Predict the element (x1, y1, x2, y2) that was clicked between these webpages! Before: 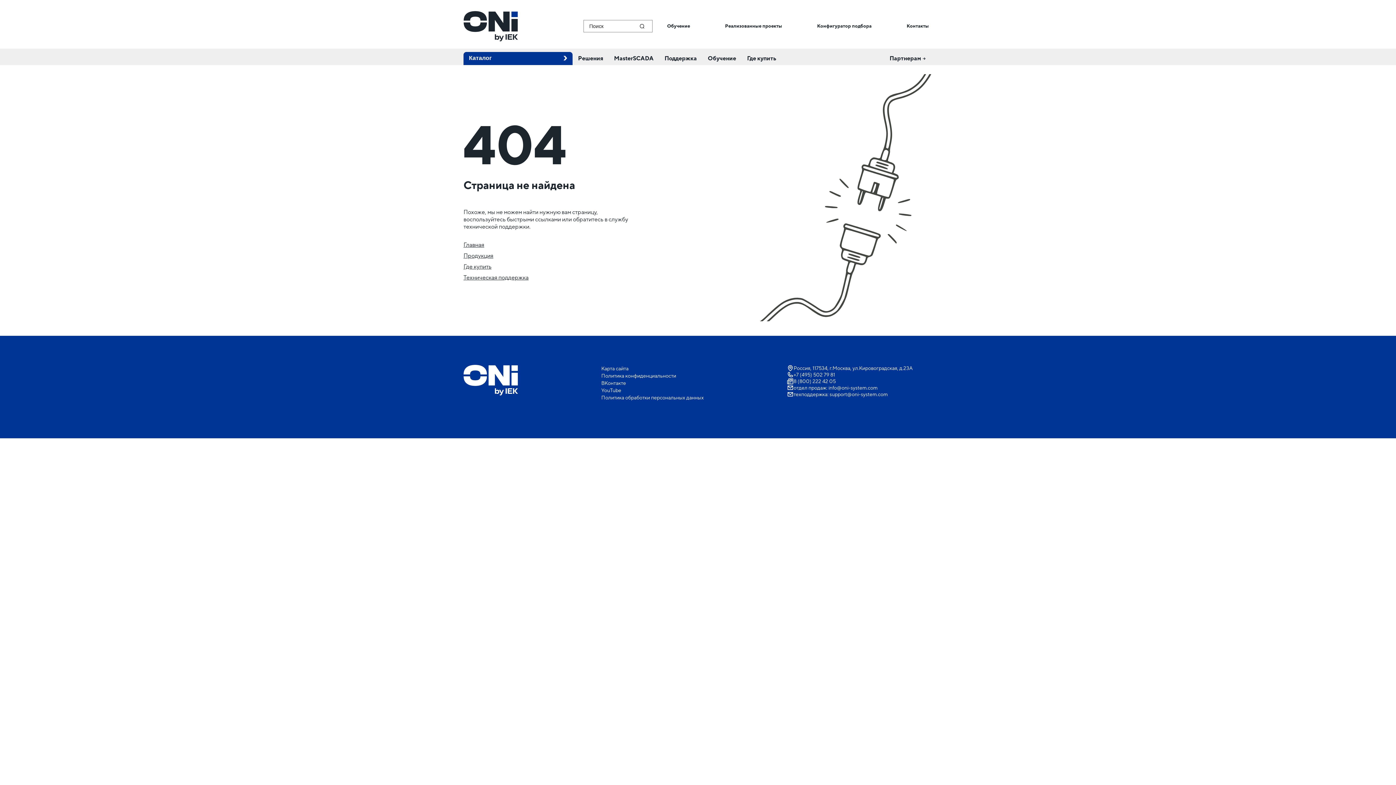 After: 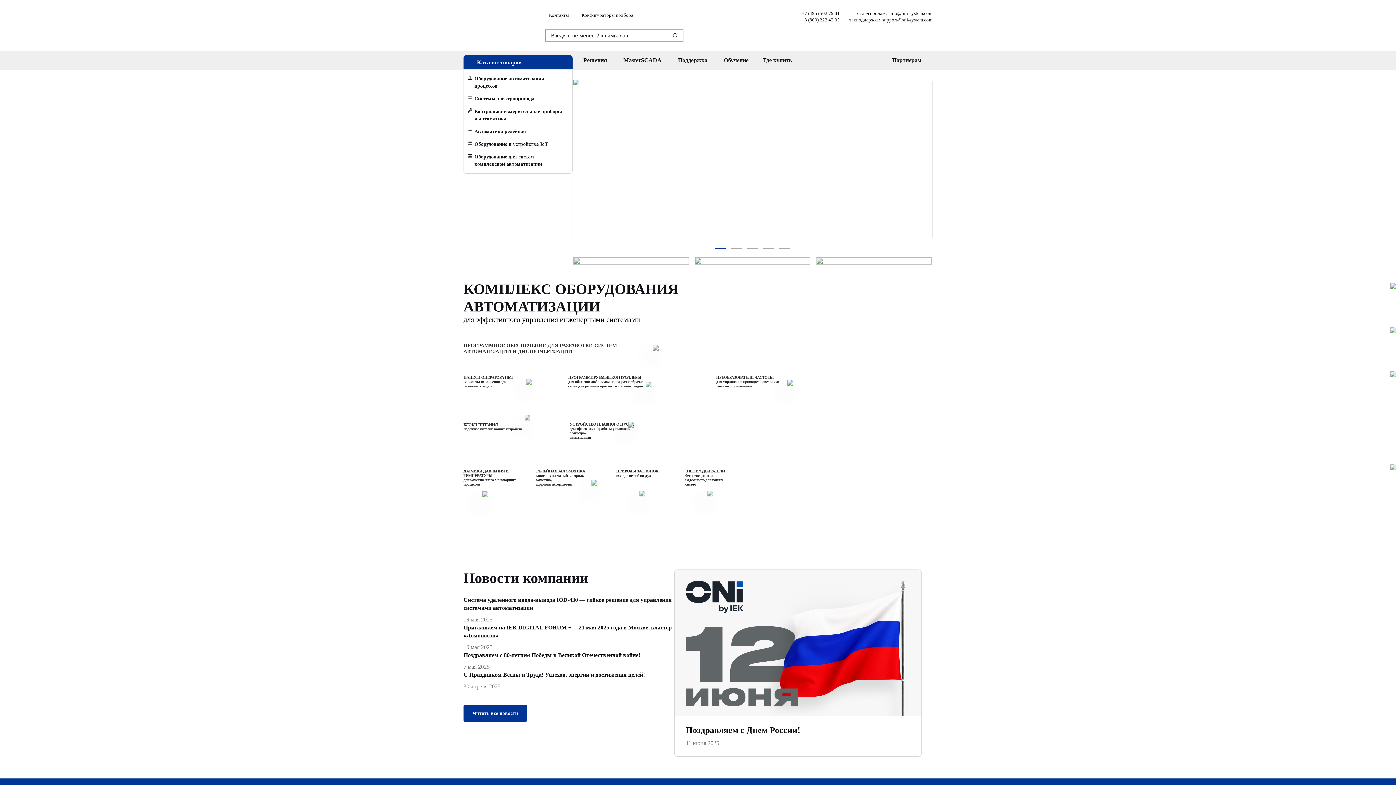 Action: label: техподдержка: support@oni-system.com bbox: (787, 391, 932, 397)